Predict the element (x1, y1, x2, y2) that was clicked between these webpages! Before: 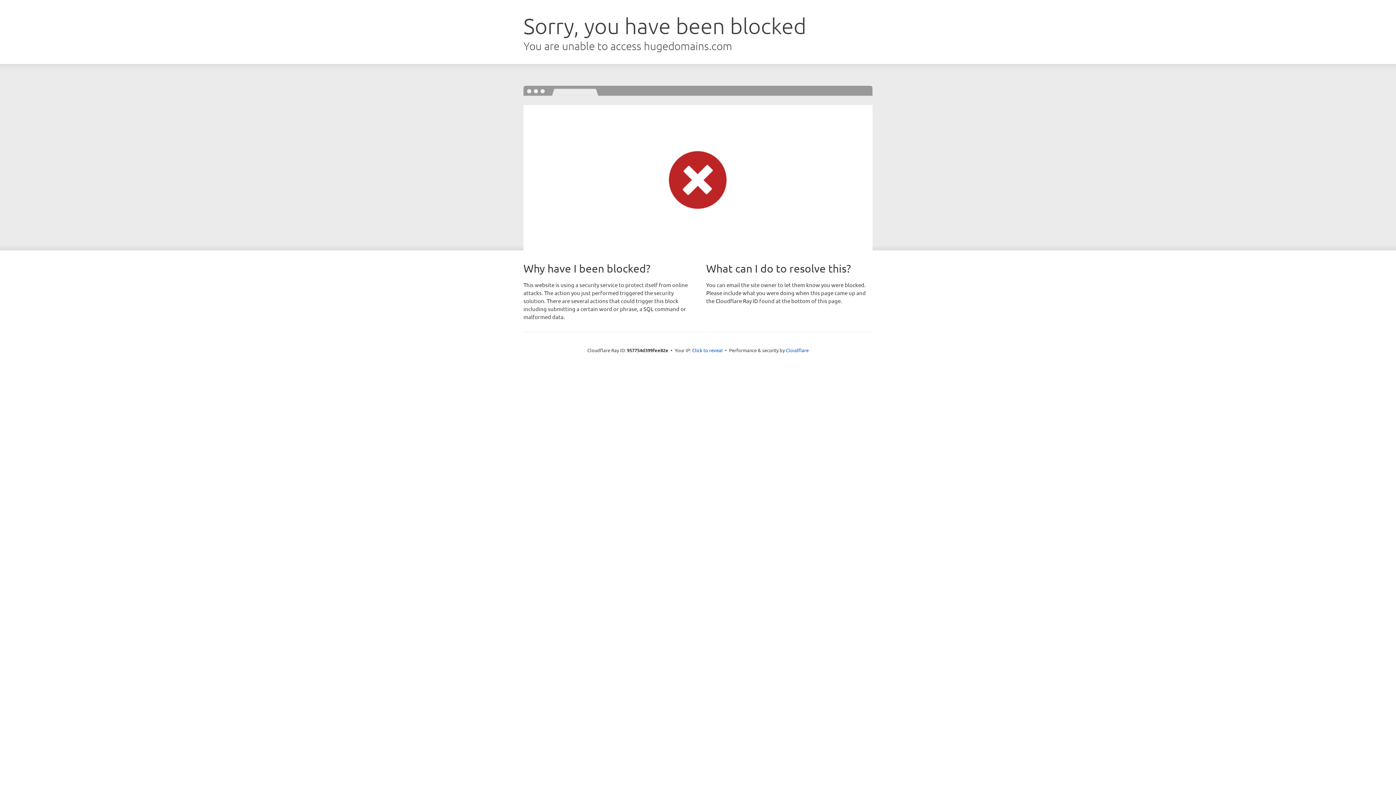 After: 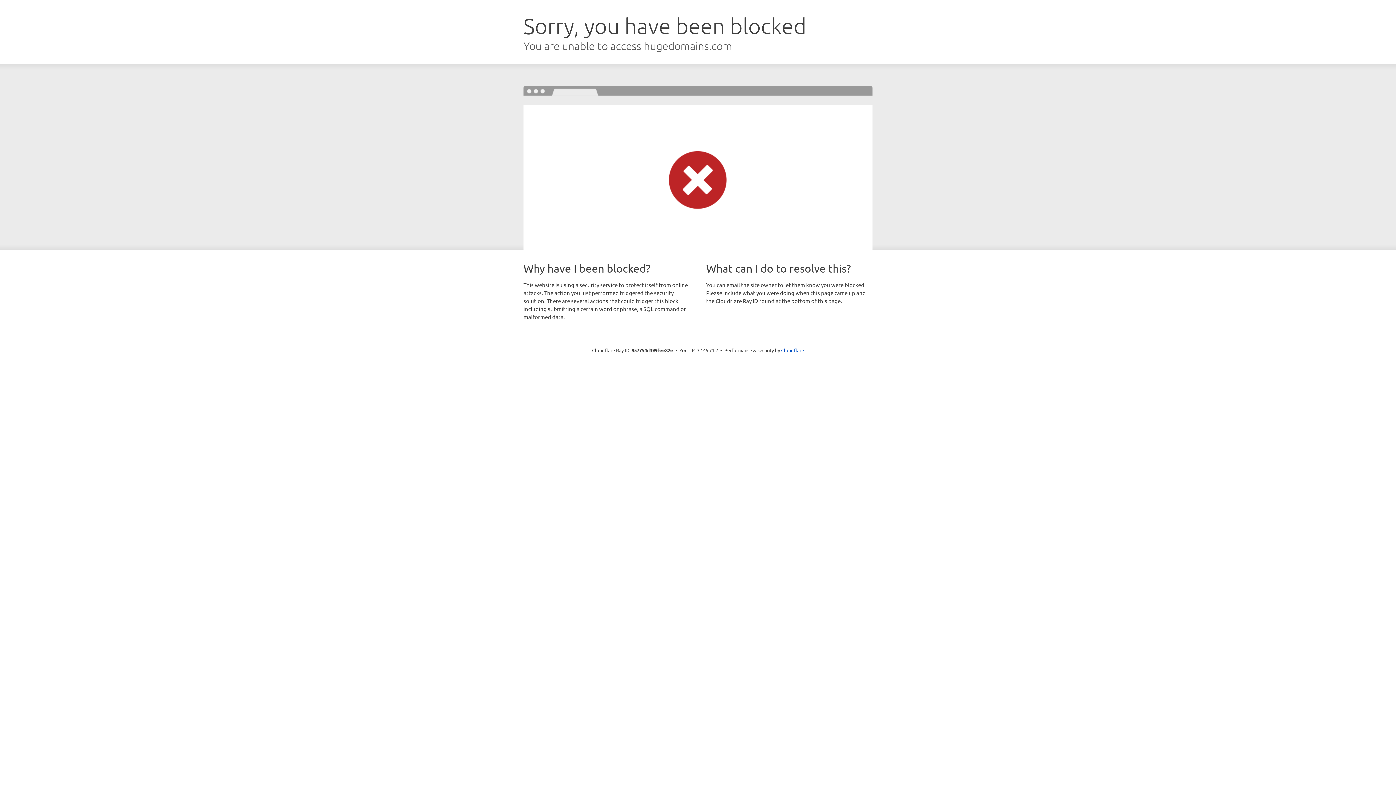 Action: label: Click to reveal bbox: (692, 346, 722, 353)